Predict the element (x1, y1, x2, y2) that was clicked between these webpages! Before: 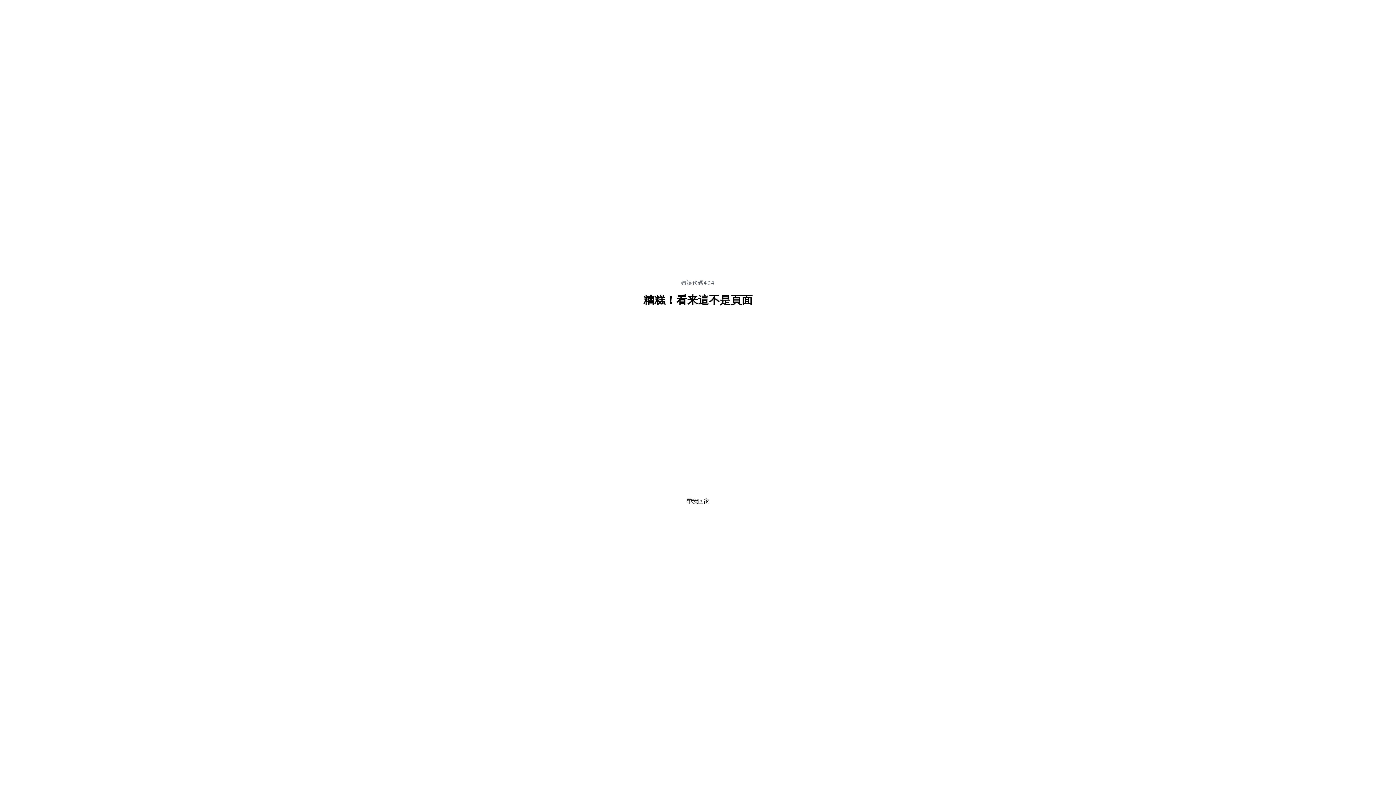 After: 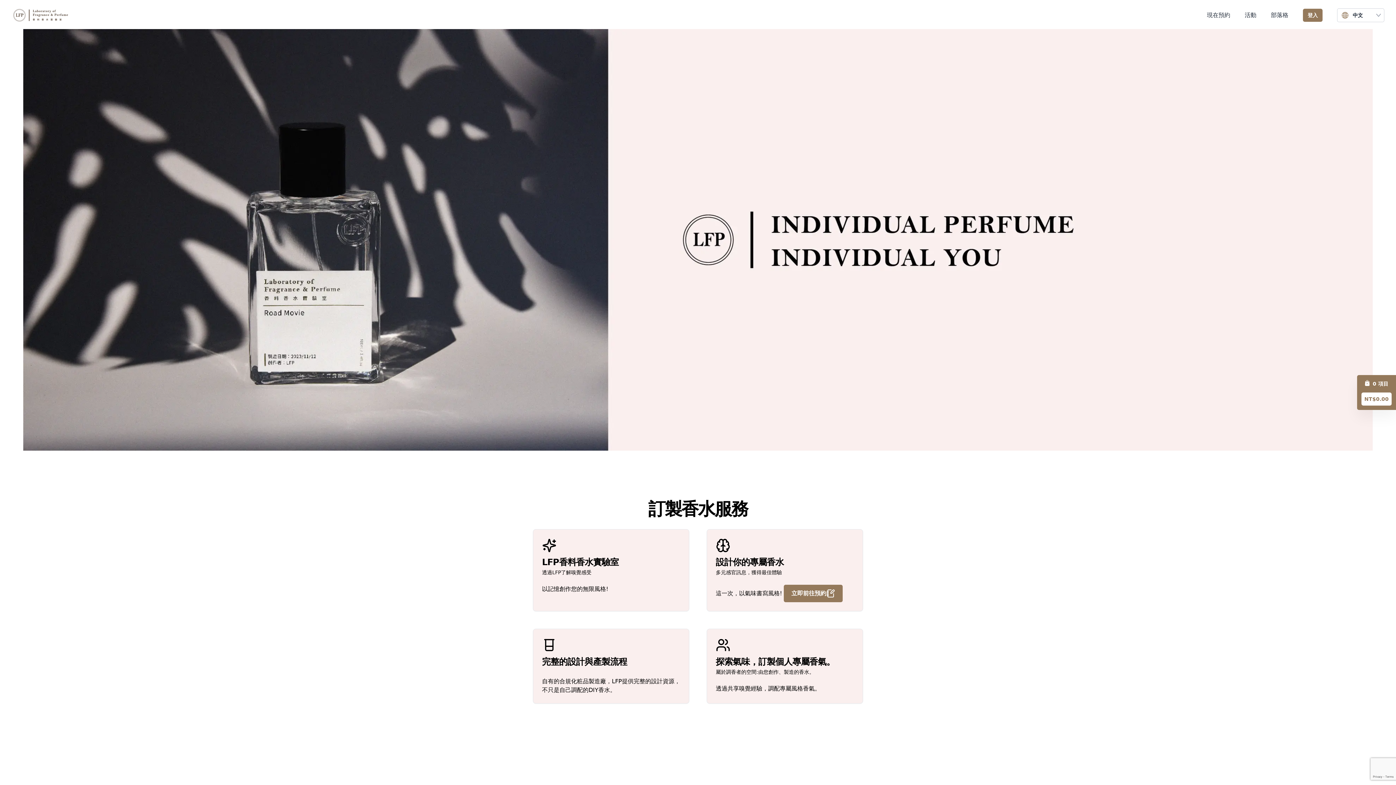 Action: bbox: (686, 497, 709, 506) label: 帶我回家